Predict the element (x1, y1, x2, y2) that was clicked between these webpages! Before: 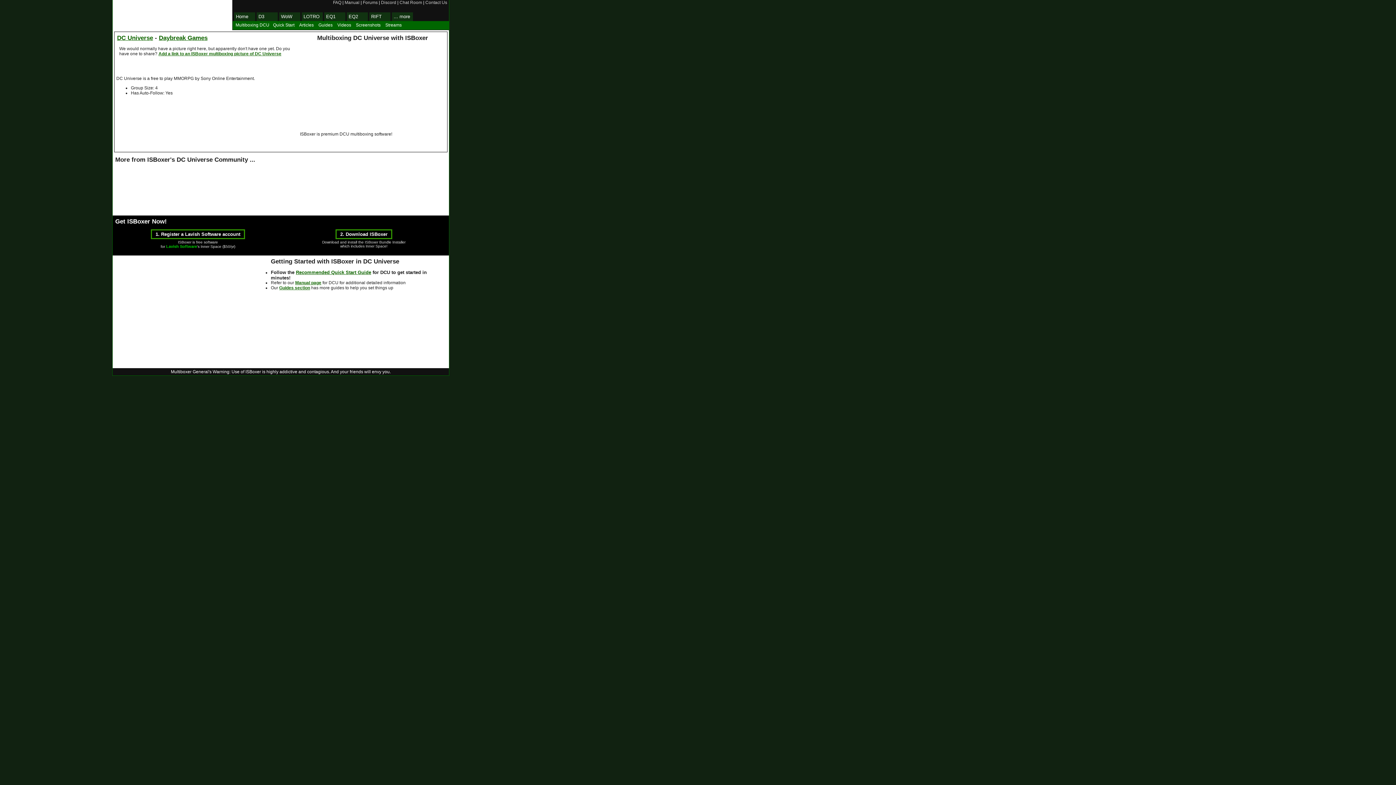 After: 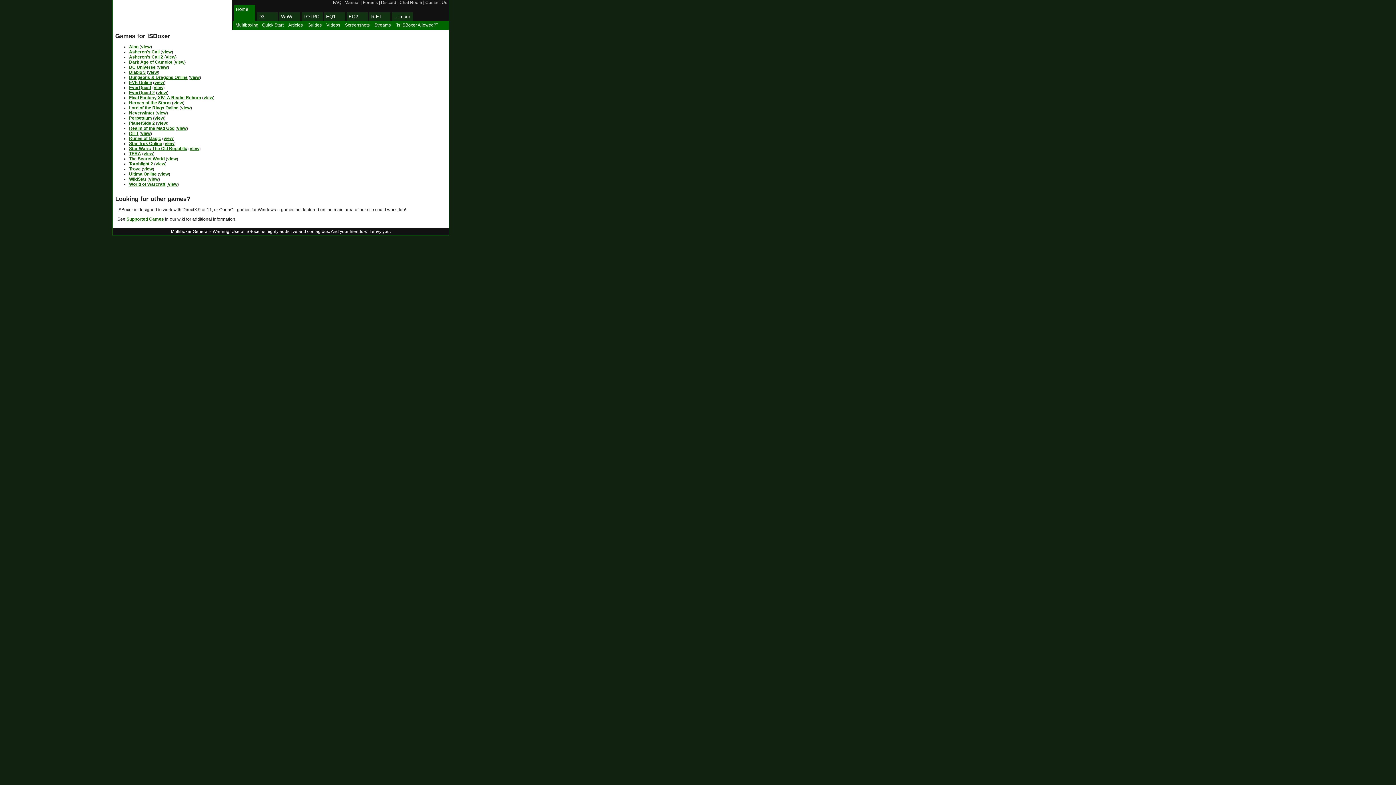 Action: label: ... more bbox: (392, 12, 413, 21)